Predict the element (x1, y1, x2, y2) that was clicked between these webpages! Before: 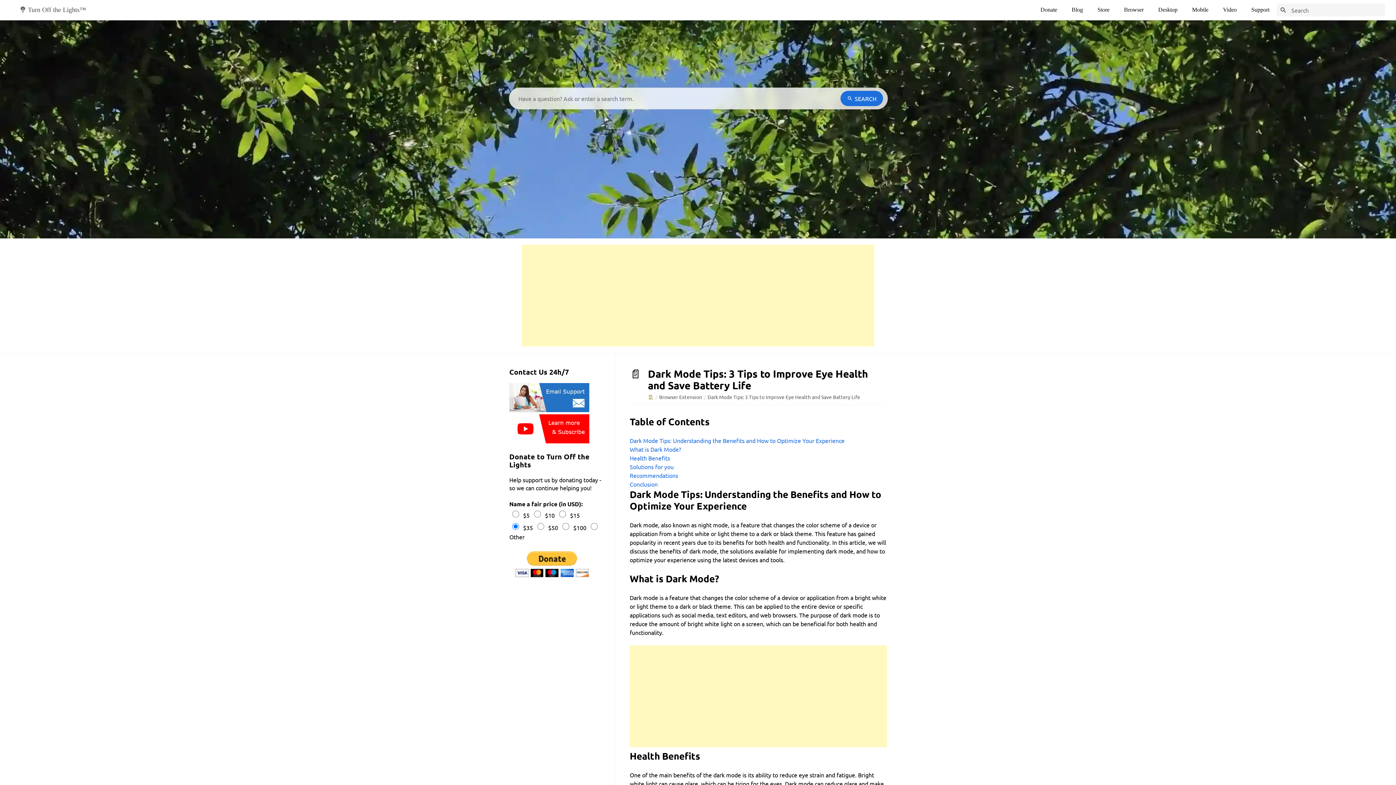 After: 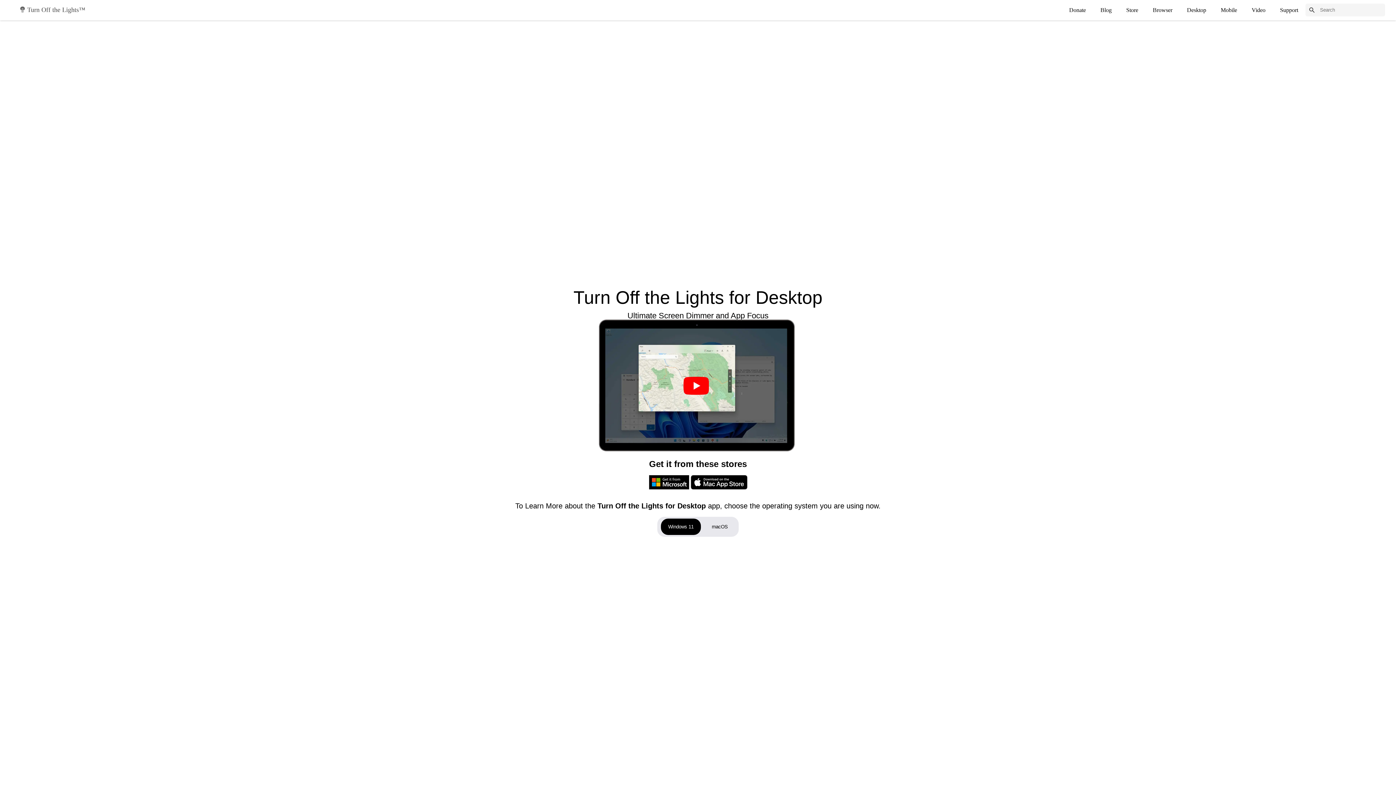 Action: label: Desktop bbox: (1151, 3, 1185, 16)